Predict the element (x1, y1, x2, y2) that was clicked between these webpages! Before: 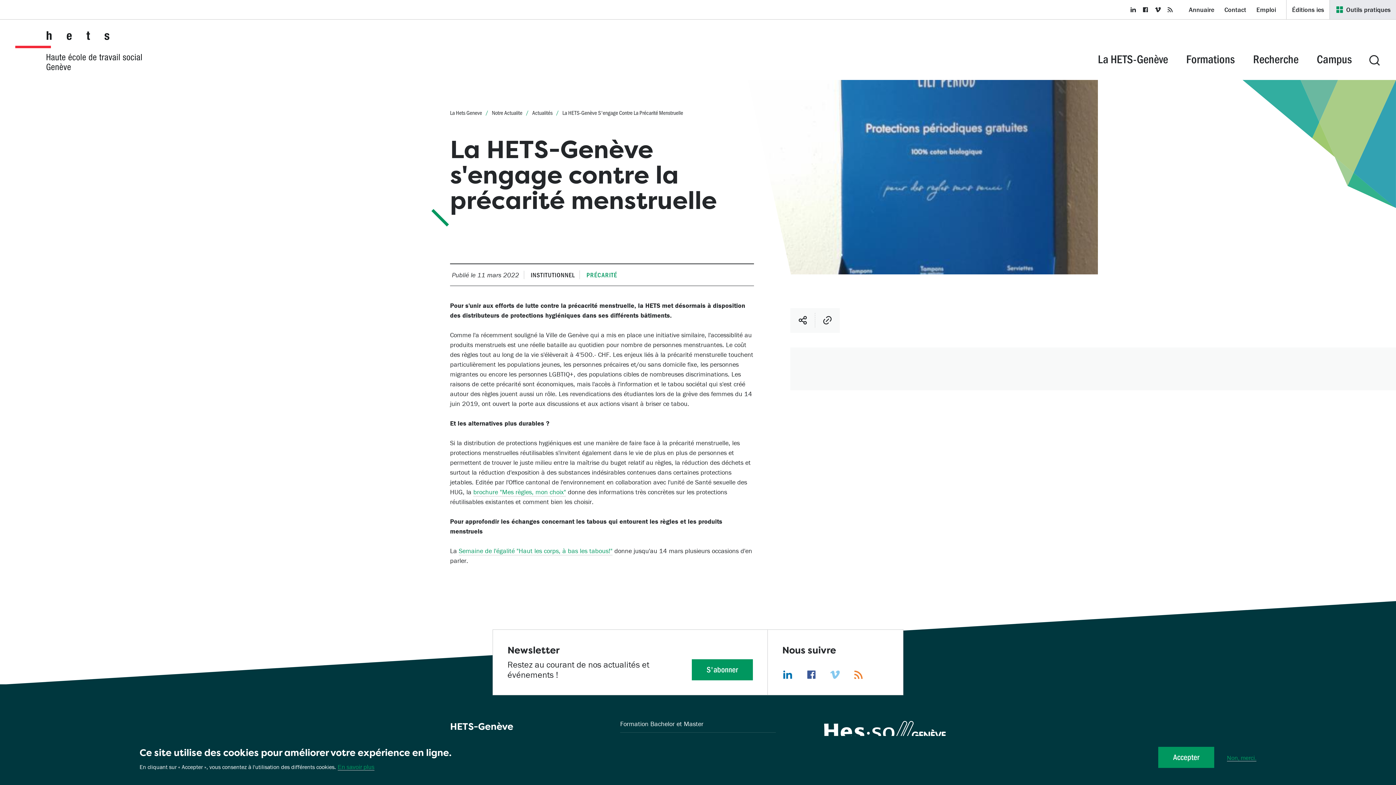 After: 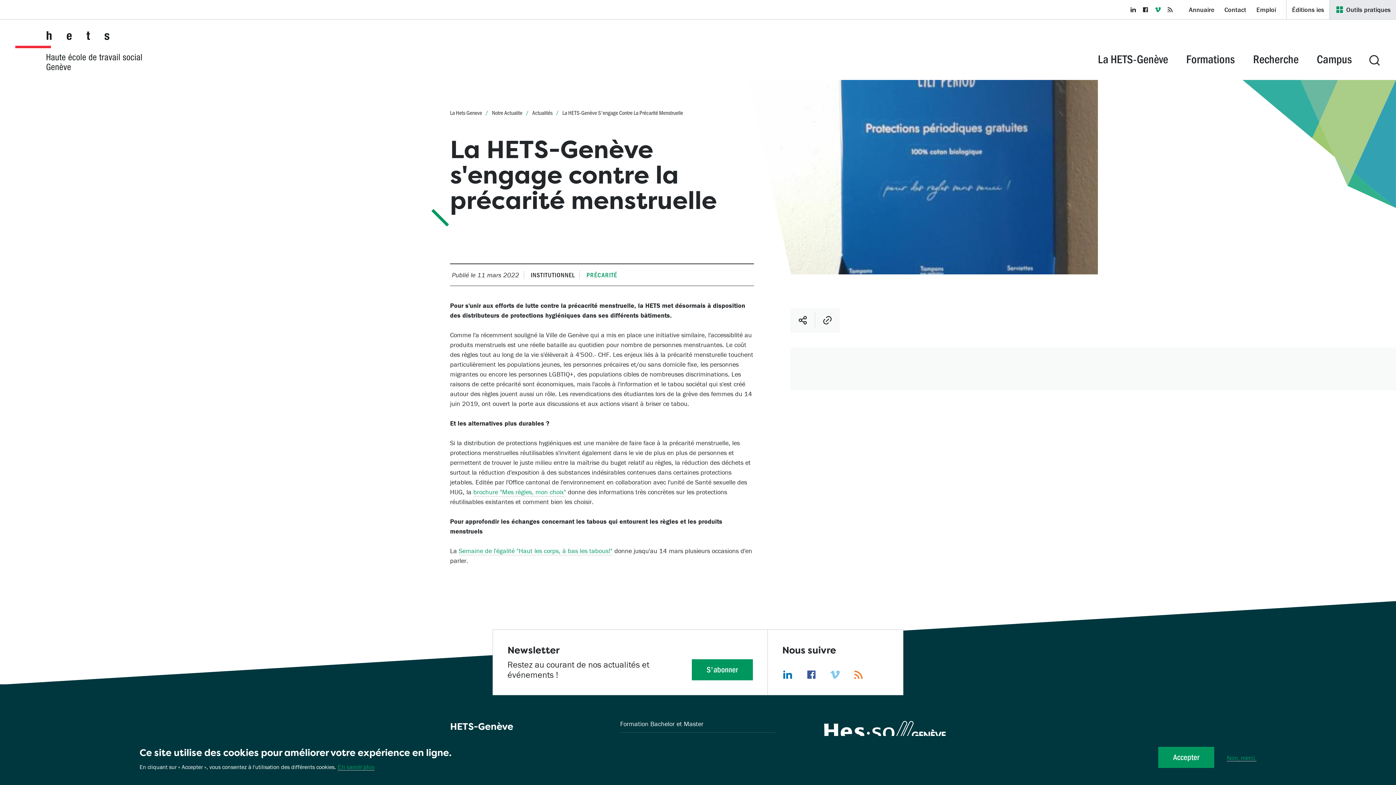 Action: bbox: (1154, 5, 1161, 13)